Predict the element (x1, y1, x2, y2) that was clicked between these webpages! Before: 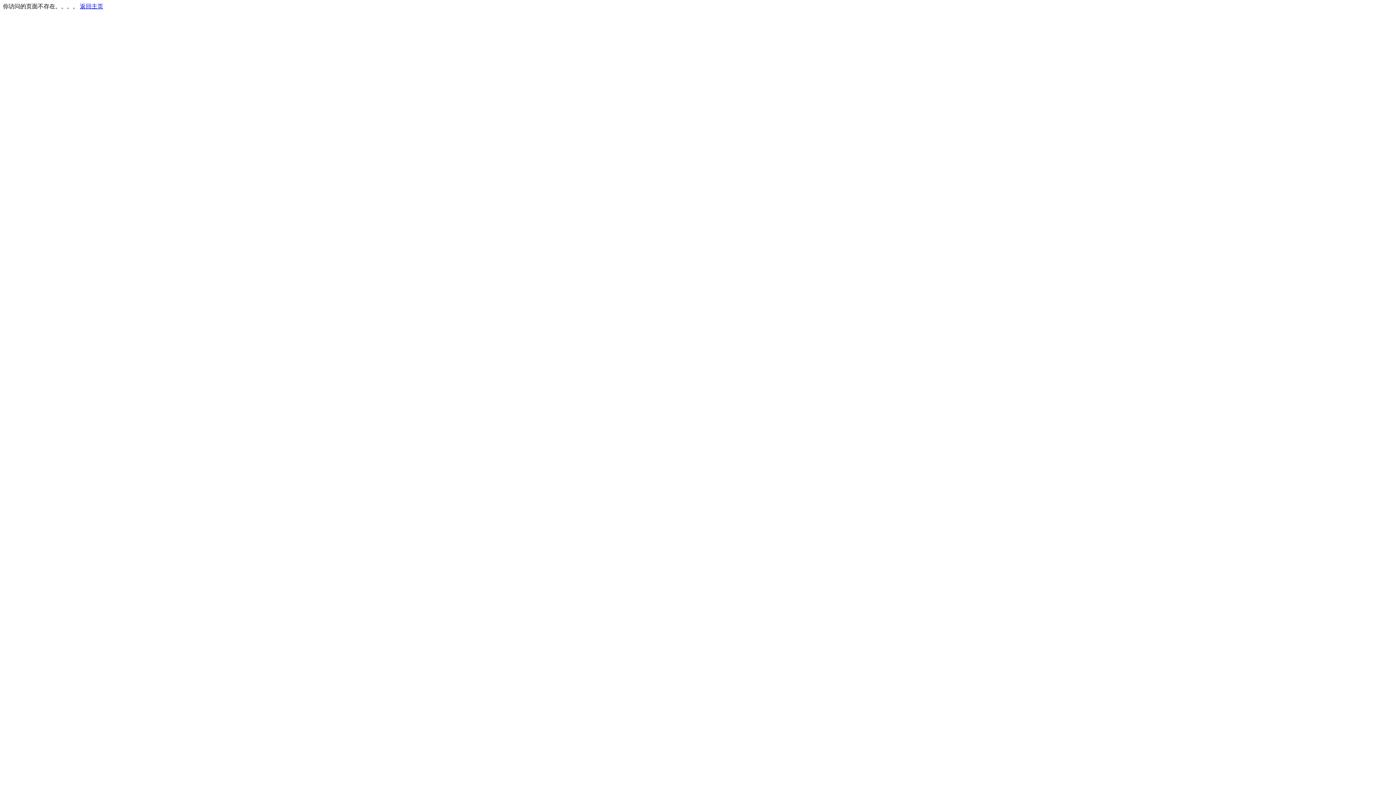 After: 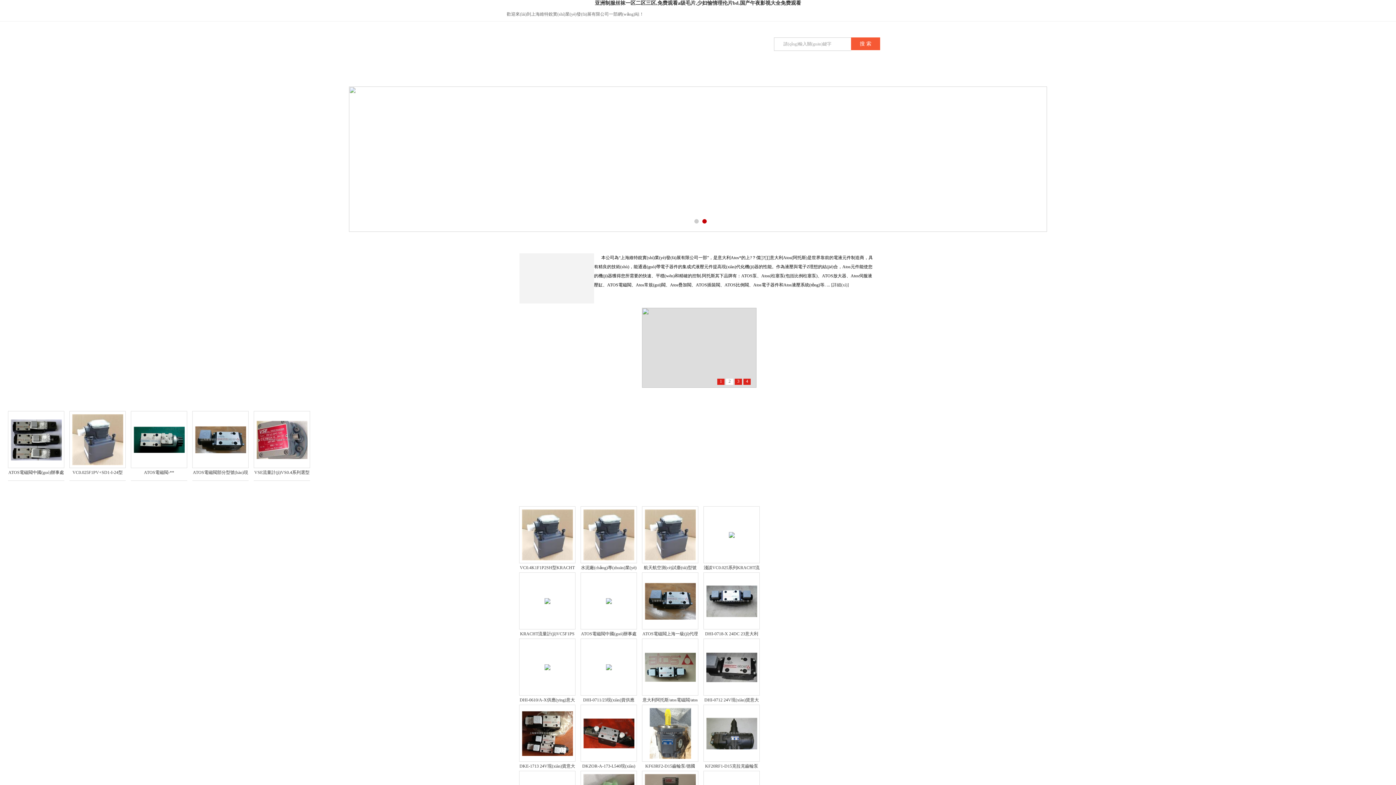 Action: bbox: (80, 3, 103, 9) label: 返回主页